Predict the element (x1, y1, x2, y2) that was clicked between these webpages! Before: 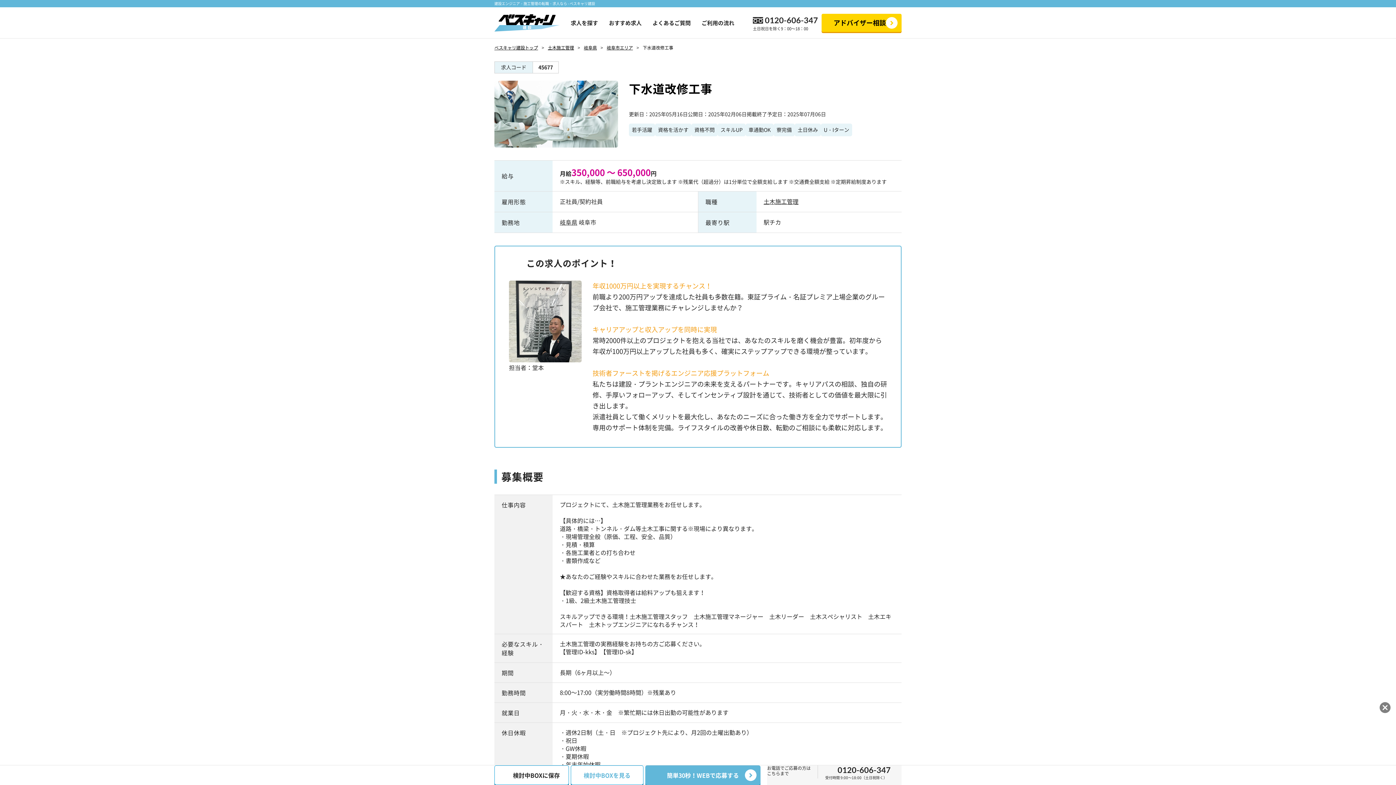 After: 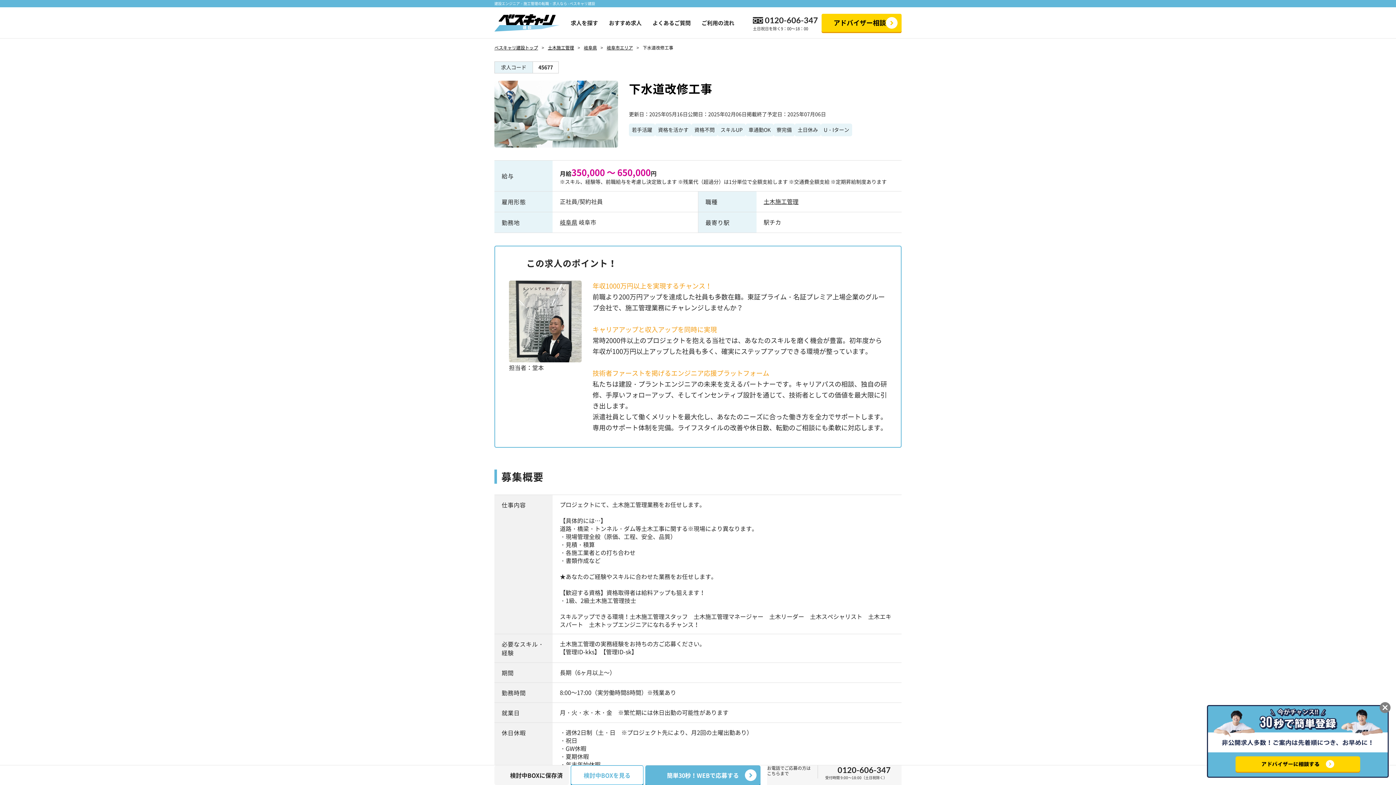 Action: label: 検討中BOXに保存 bbox: (494, 765, 569, 785)